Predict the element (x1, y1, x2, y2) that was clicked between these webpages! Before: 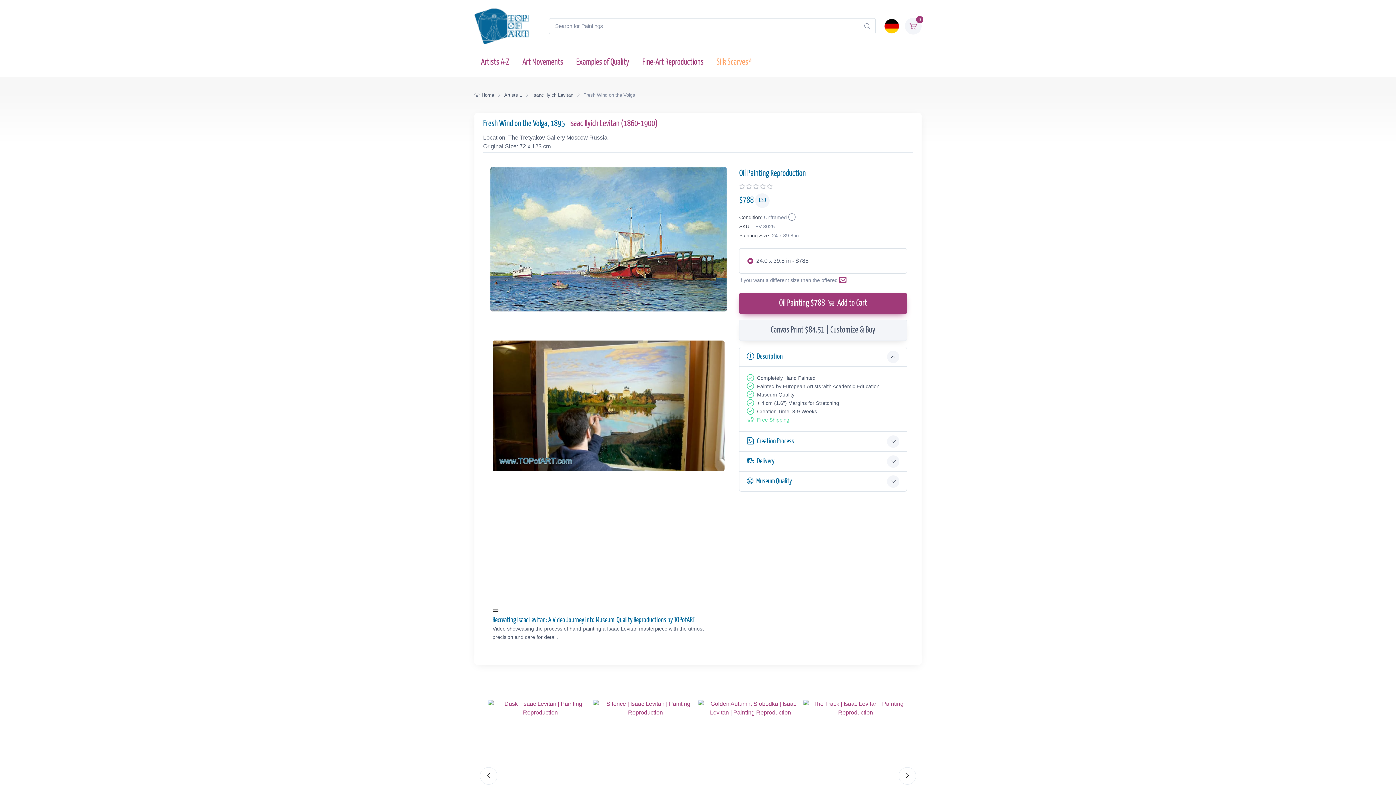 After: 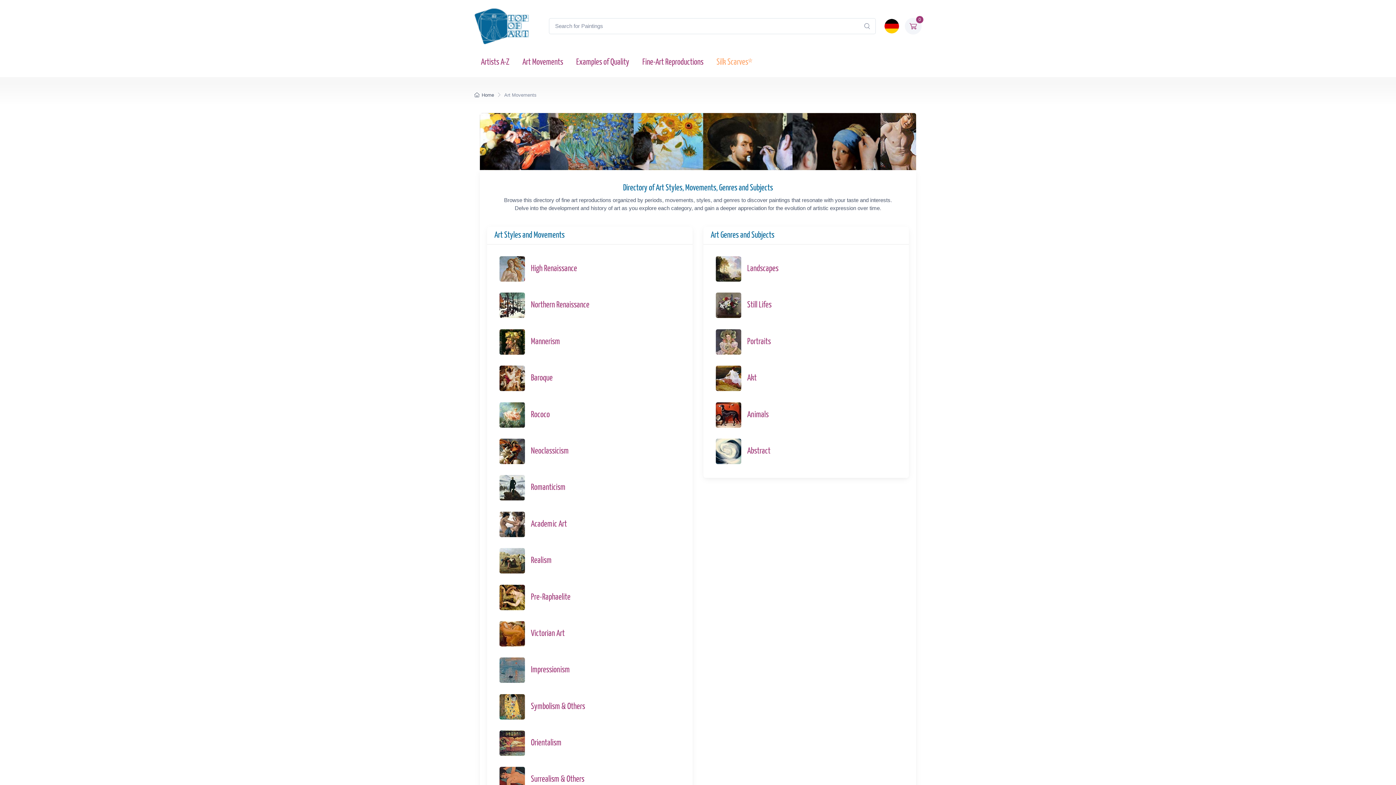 Action: bbox: (516, 49, 569, 74) label: Art Movements